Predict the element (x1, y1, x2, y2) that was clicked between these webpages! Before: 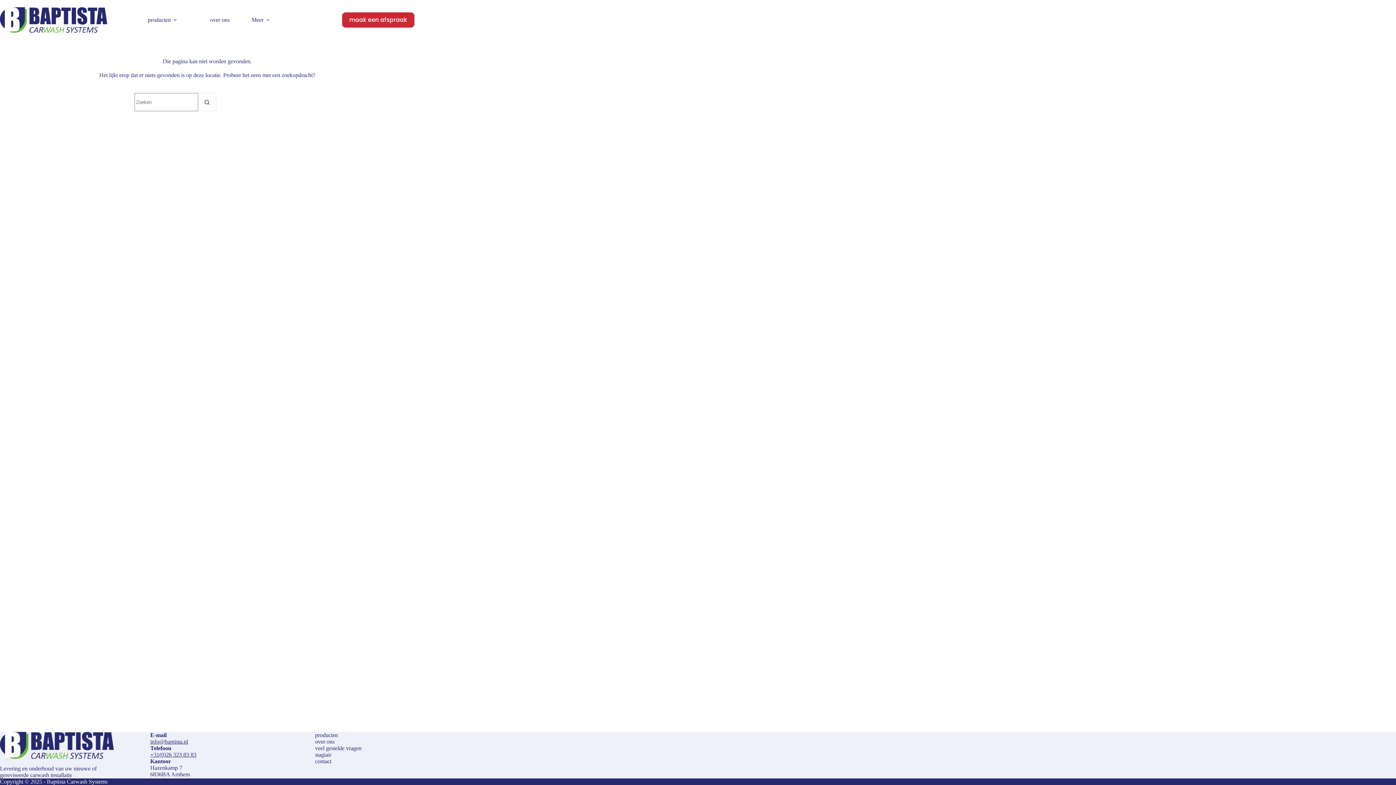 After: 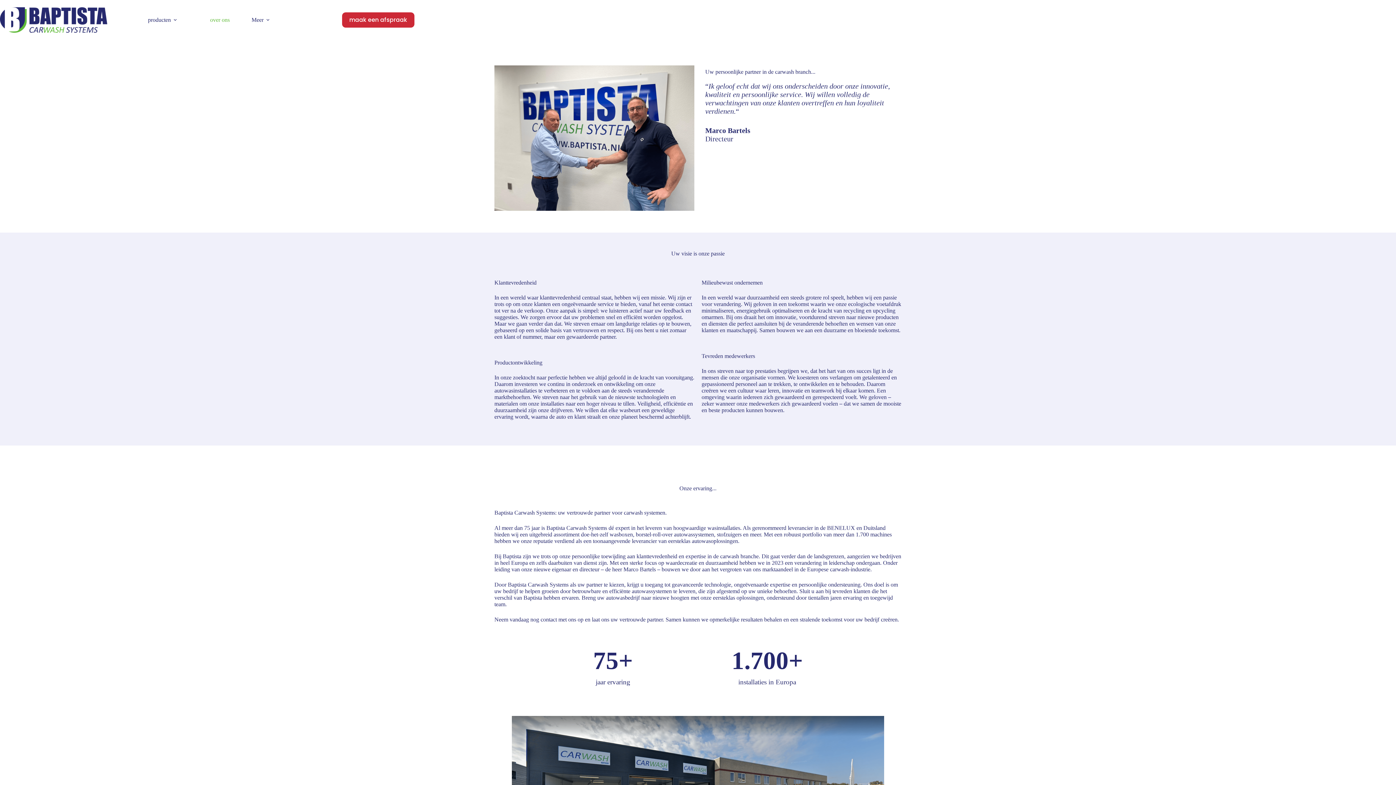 Action: bbox: (307, 738, 421, 745) label: over ons